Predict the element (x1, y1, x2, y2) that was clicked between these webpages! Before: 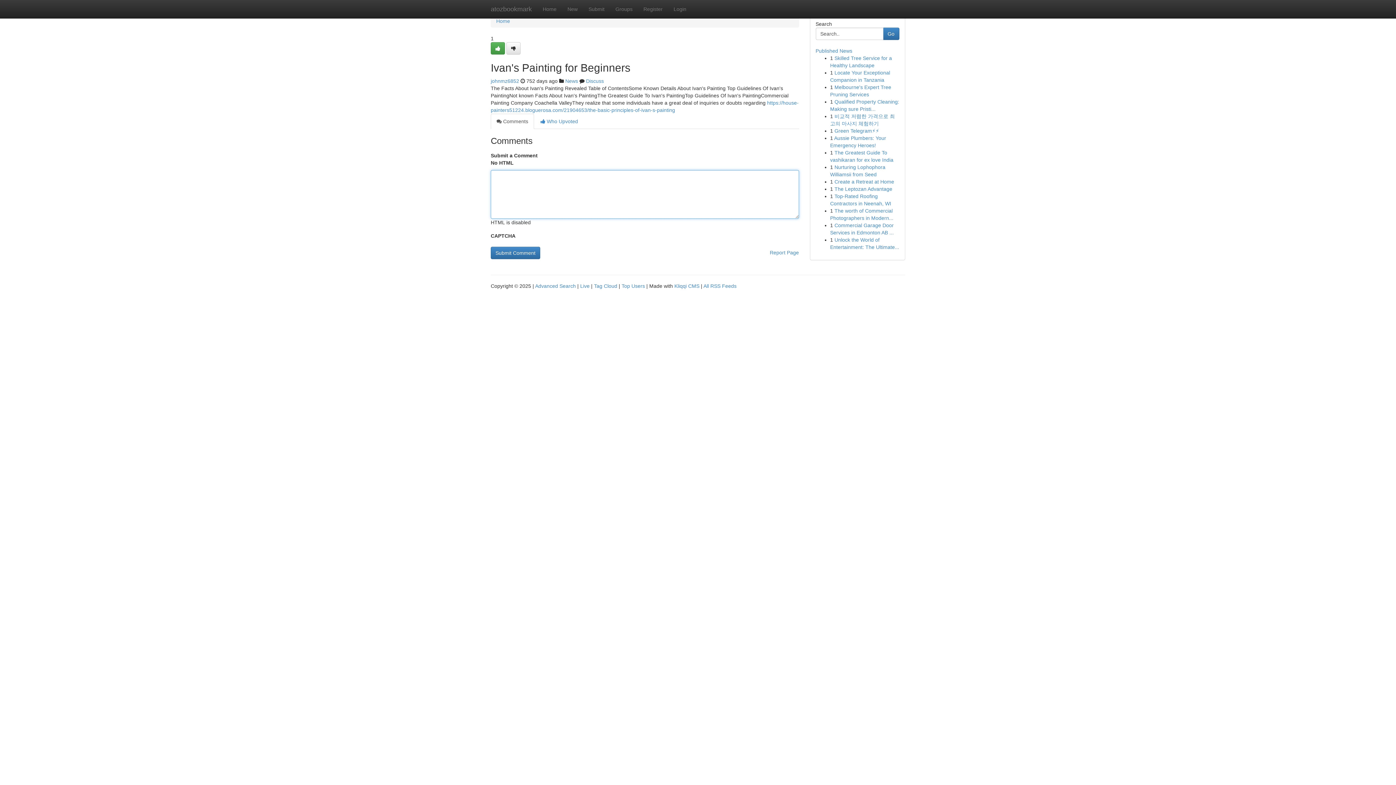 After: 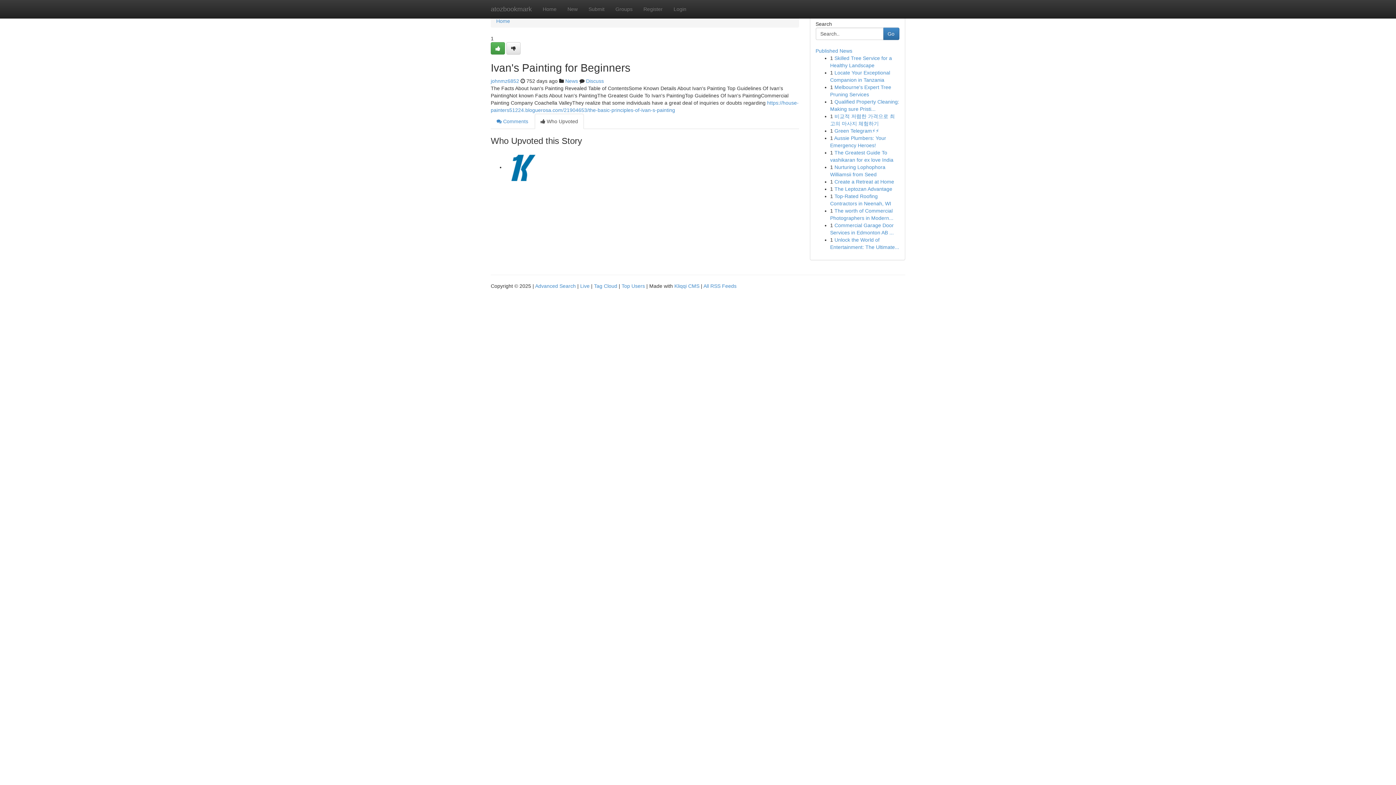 Action: bbox: (534, 113, 584, 129) label:  Who Upvoted